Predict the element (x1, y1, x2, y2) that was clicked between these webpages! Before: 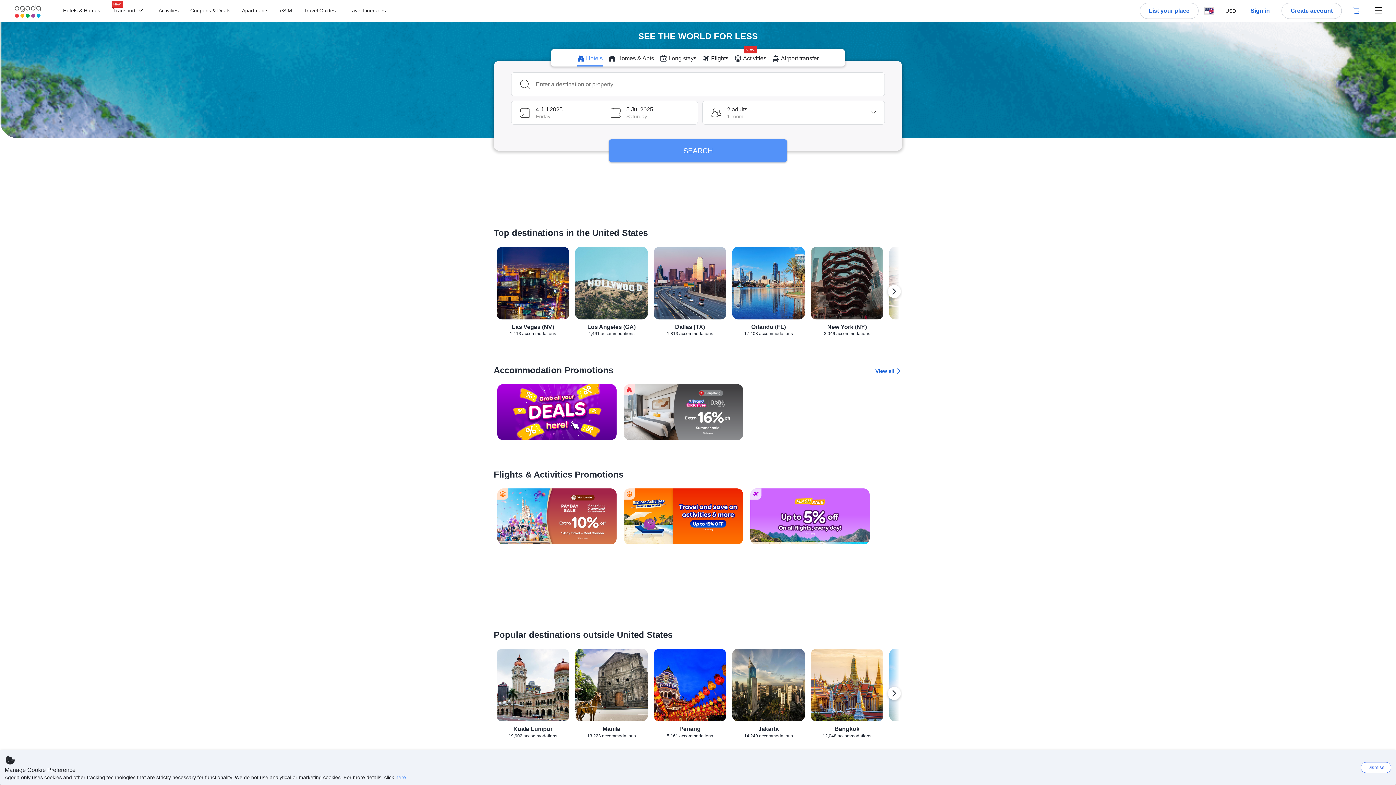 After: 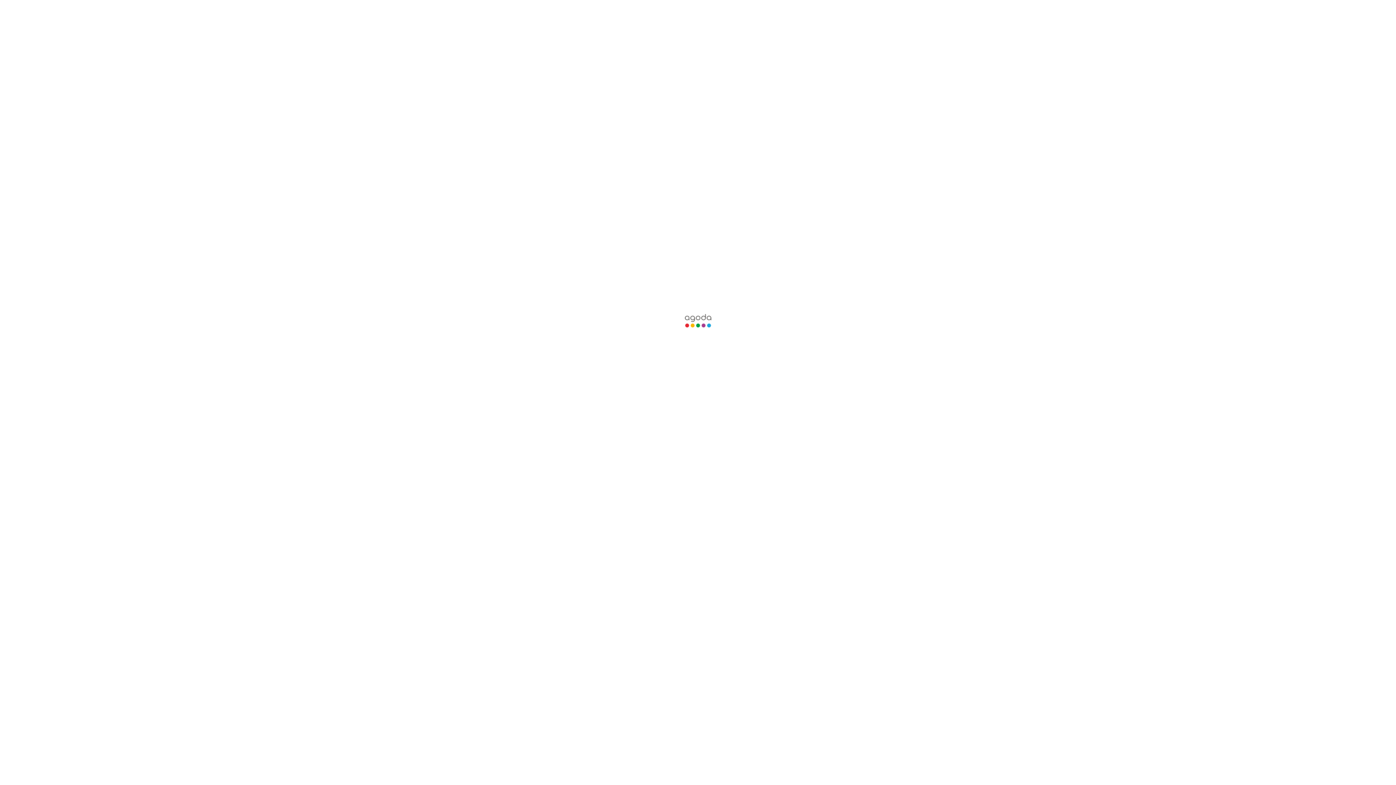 Action: bbox: (624, 488, 743, 544)